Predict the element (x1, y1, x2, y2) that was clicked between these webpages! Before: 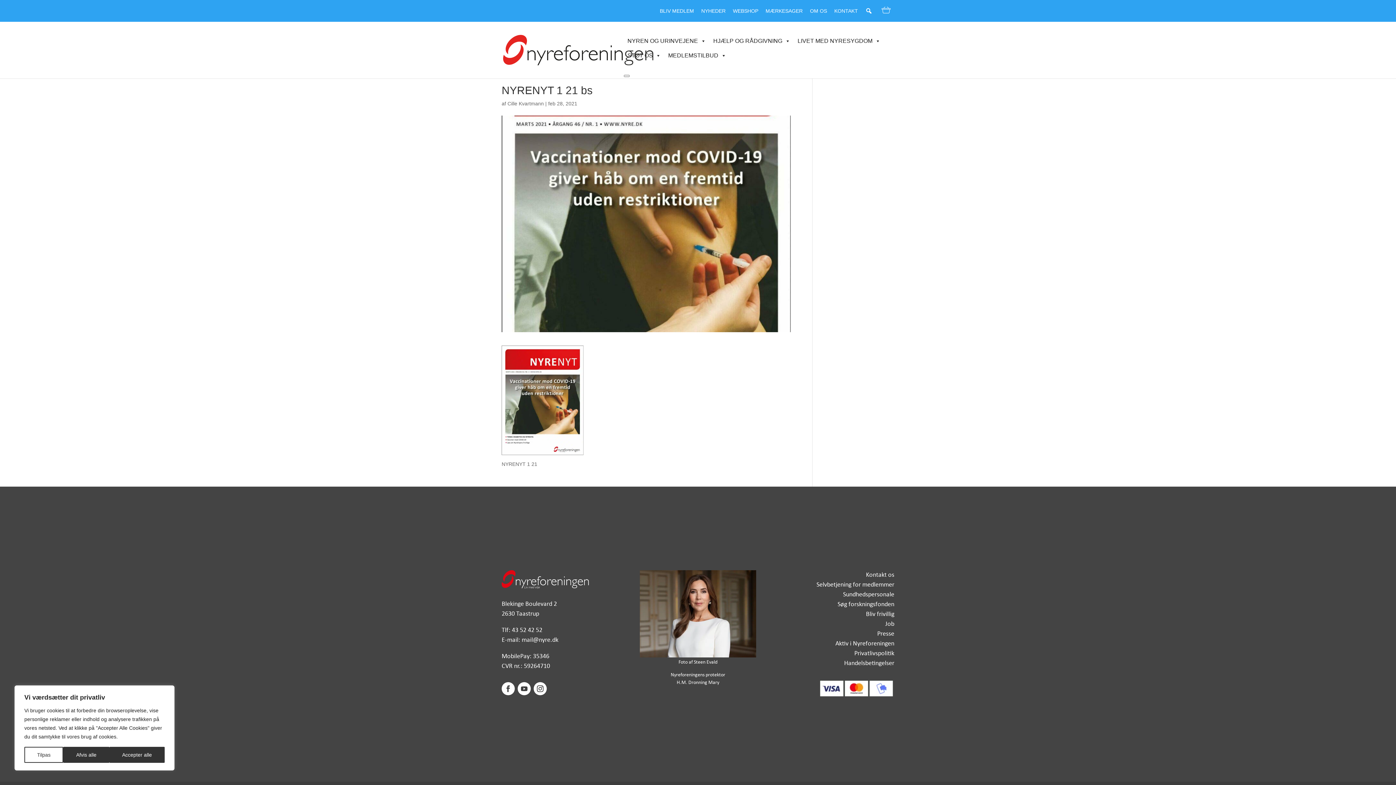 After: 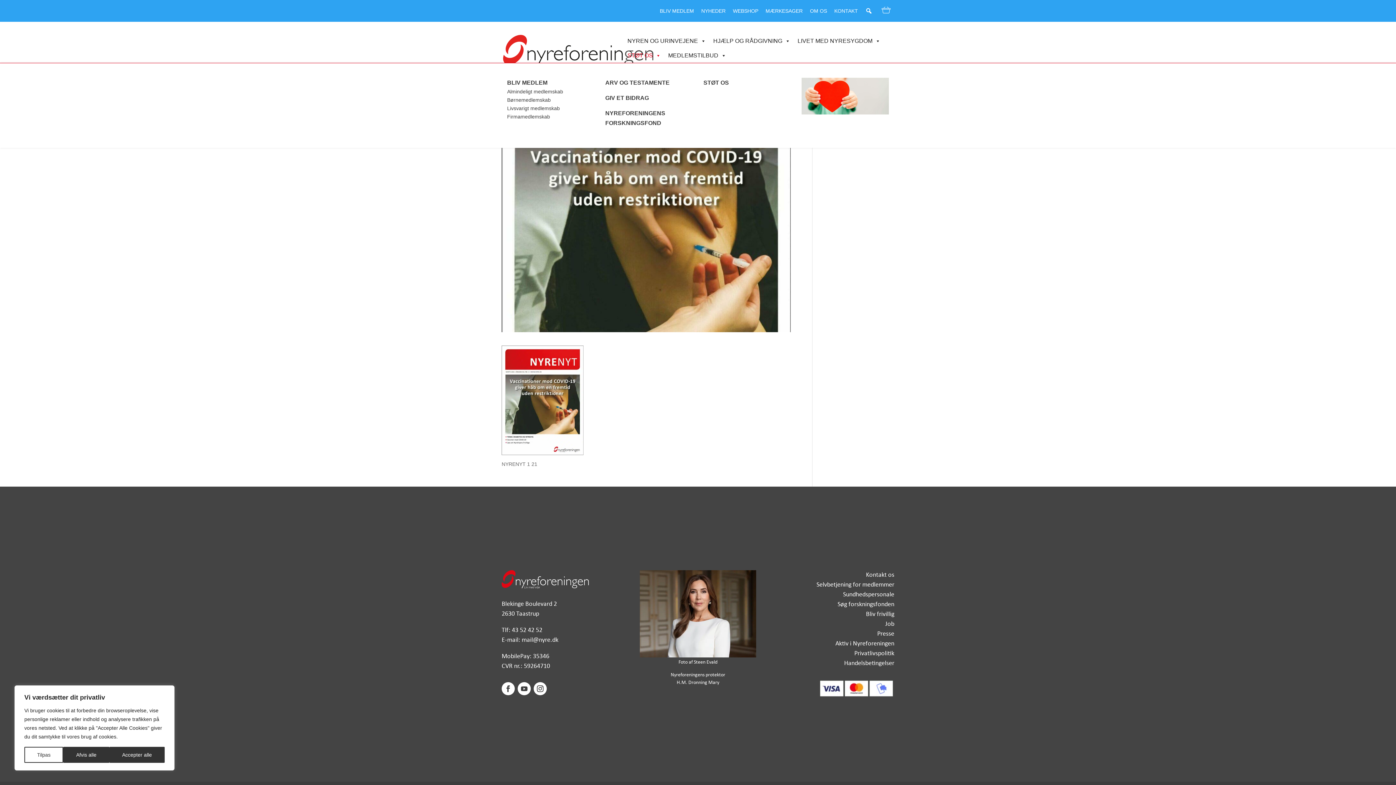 Action: bbox: (624, 48, 664, 63) label: STØT OS